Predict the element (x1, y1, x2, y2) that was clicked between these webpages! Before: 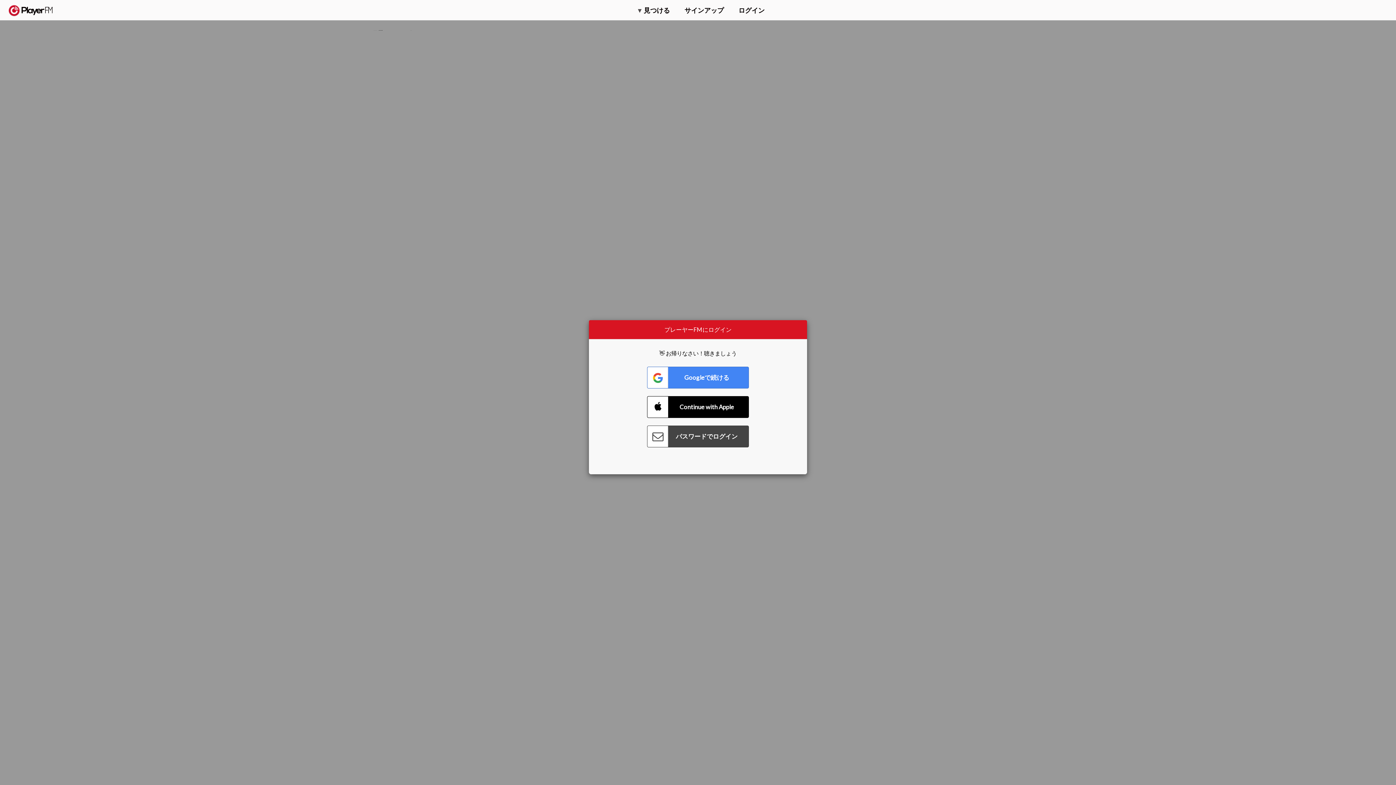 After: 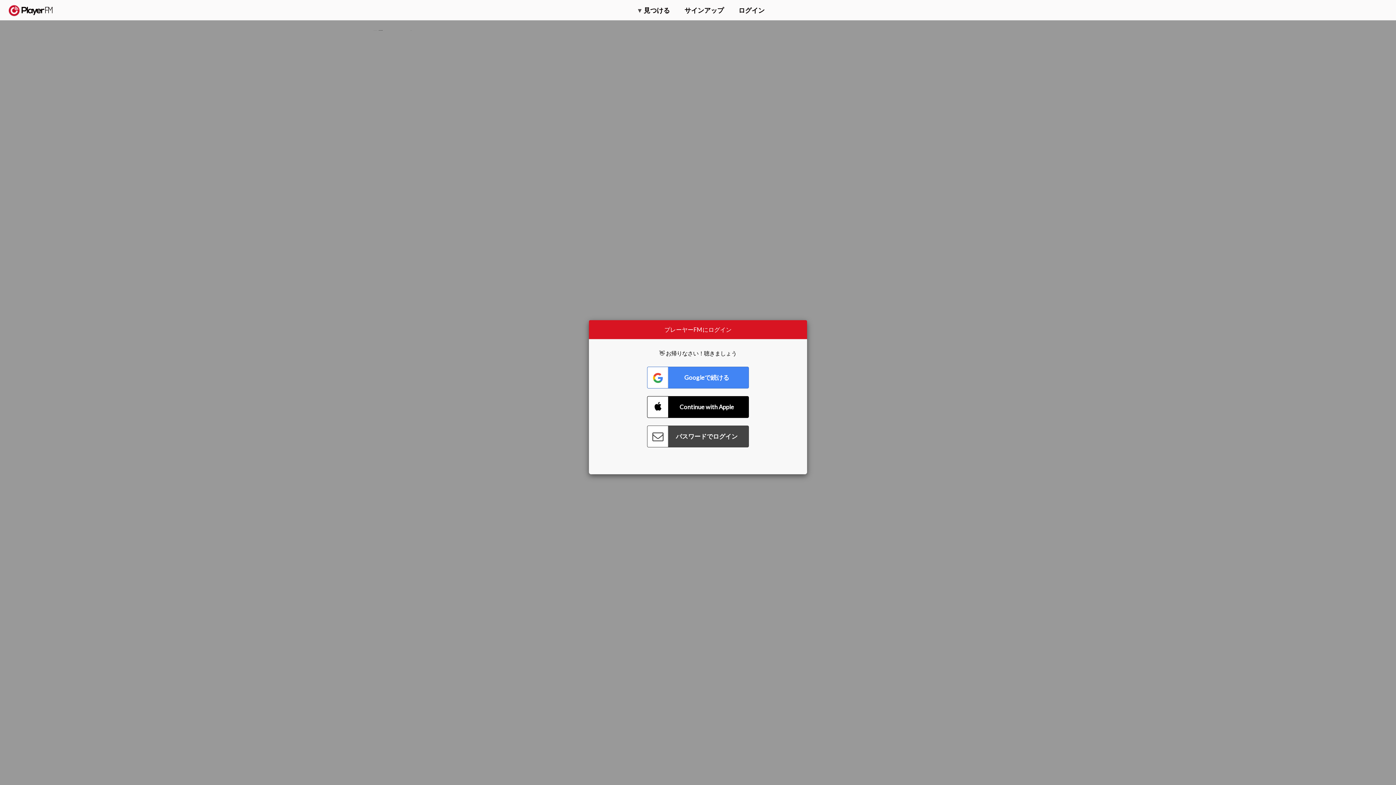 Action: bbox: (1357, 5, 1365, 12) label: 検索する